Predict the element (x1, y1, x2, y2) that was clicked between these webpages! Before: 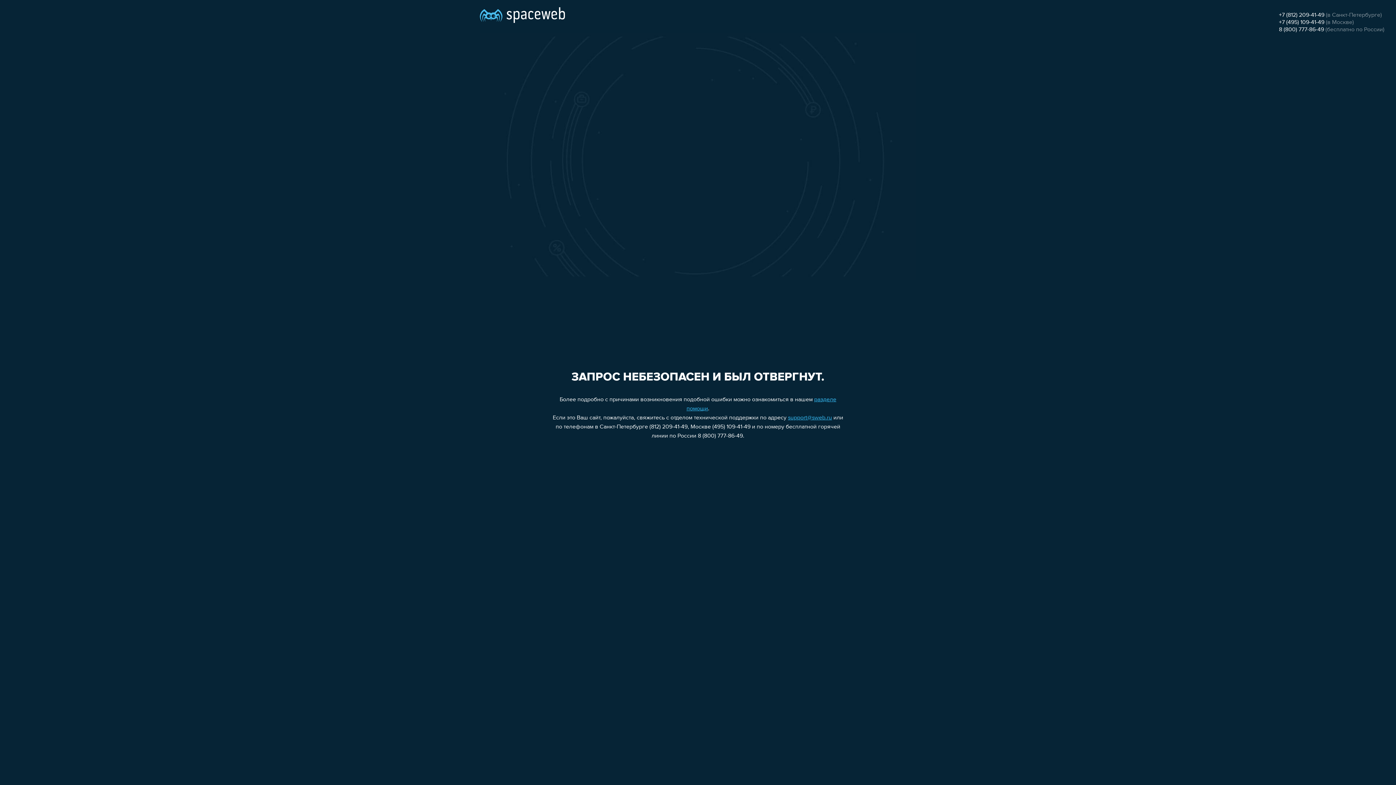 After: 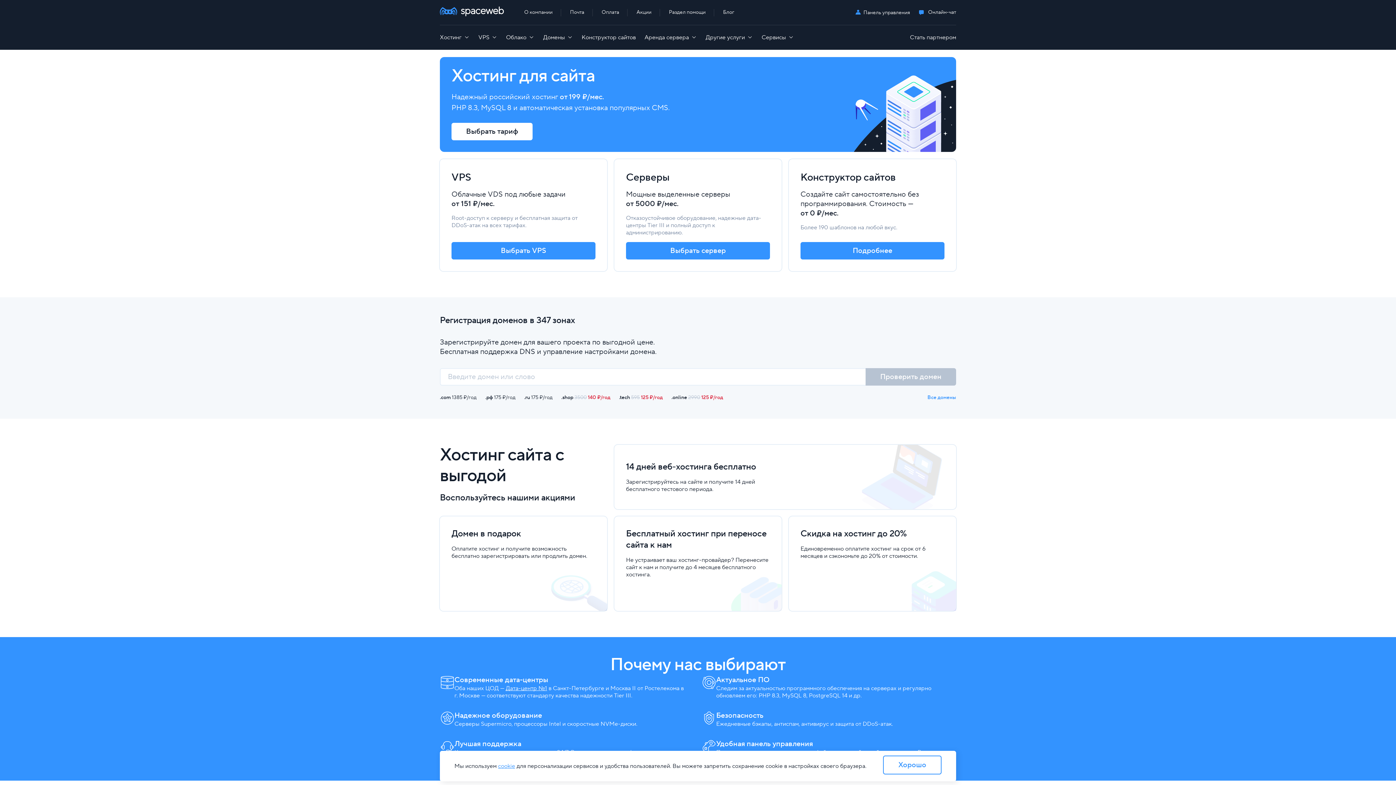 Action: bbox: (480, 0, 565, 25)